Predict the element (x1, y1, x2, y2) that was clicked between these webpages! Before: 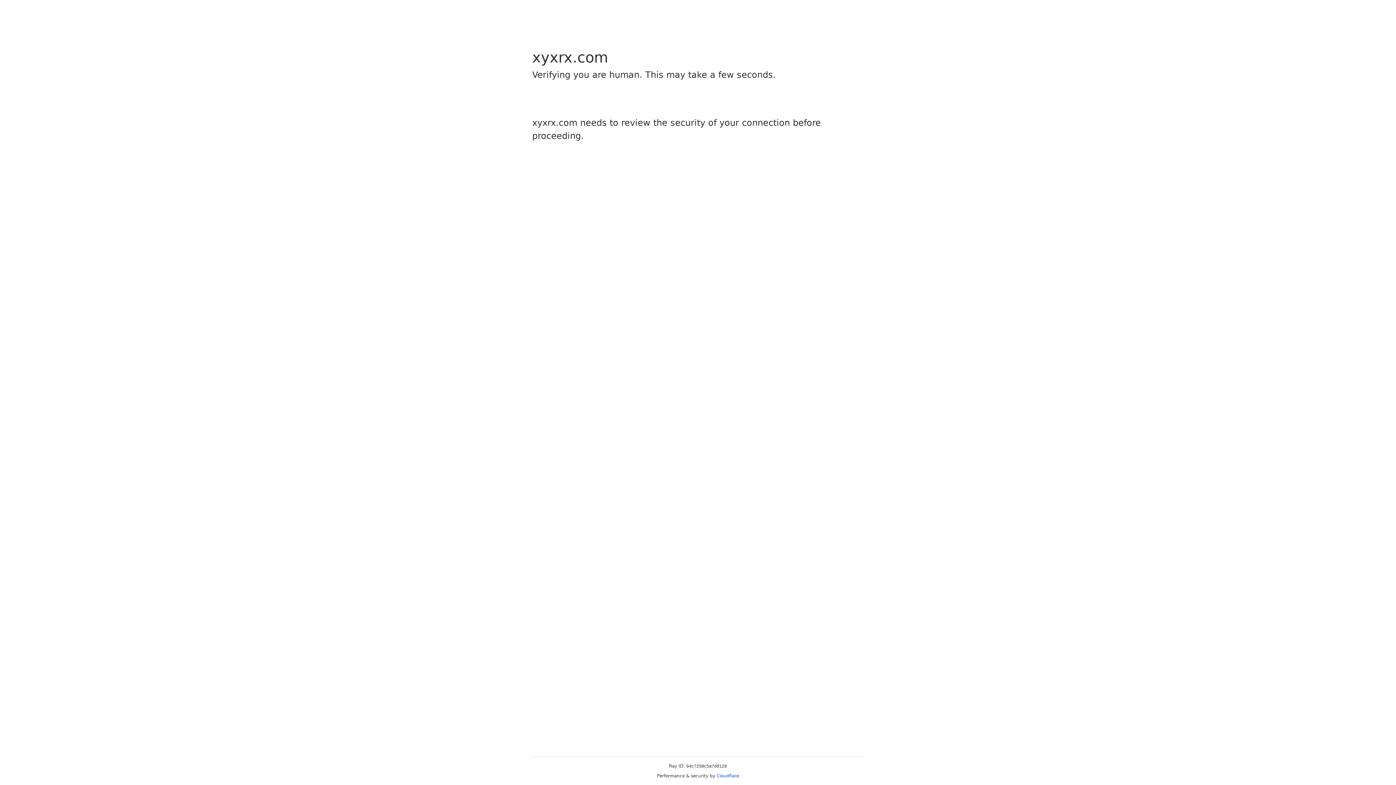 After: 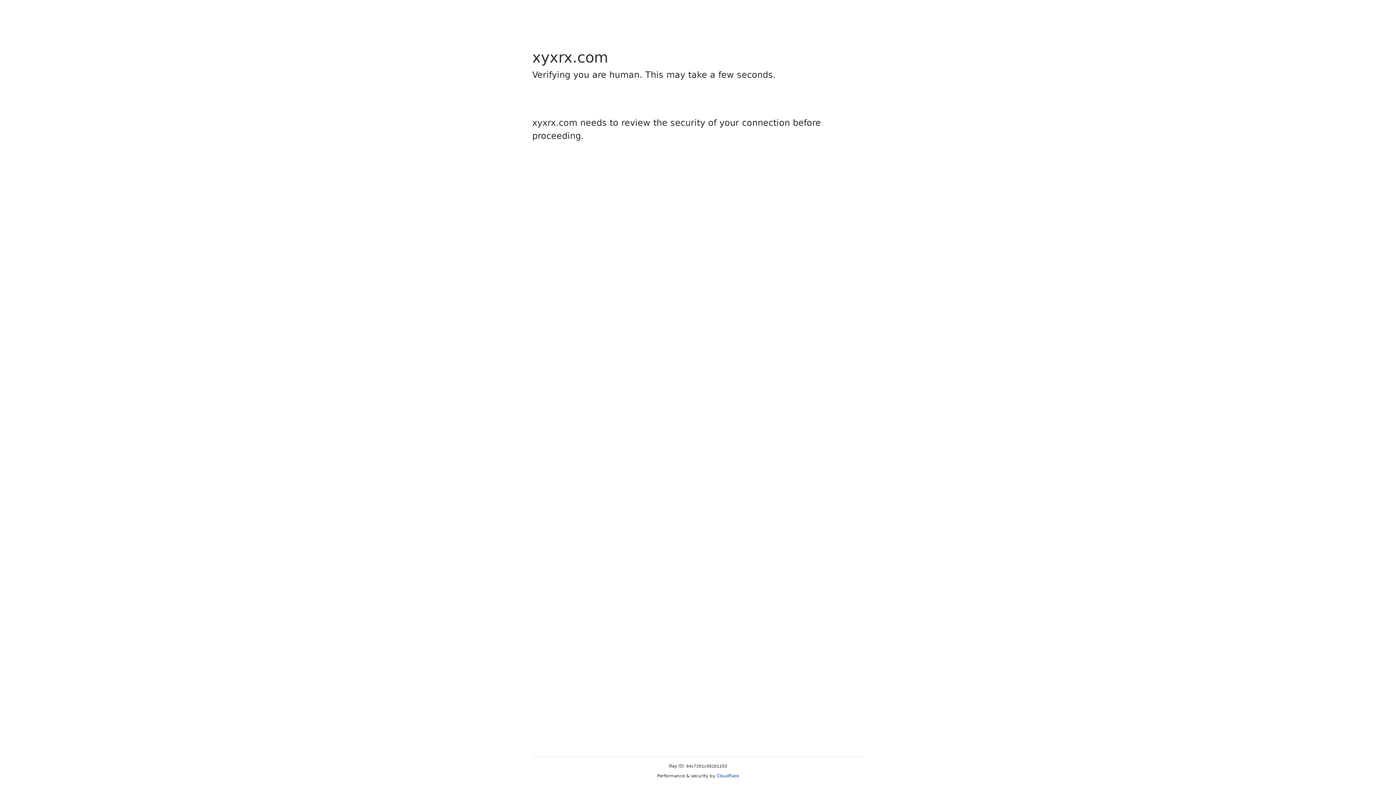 Action: bbox: (716, 773, 739, 778) label: Cloudflare